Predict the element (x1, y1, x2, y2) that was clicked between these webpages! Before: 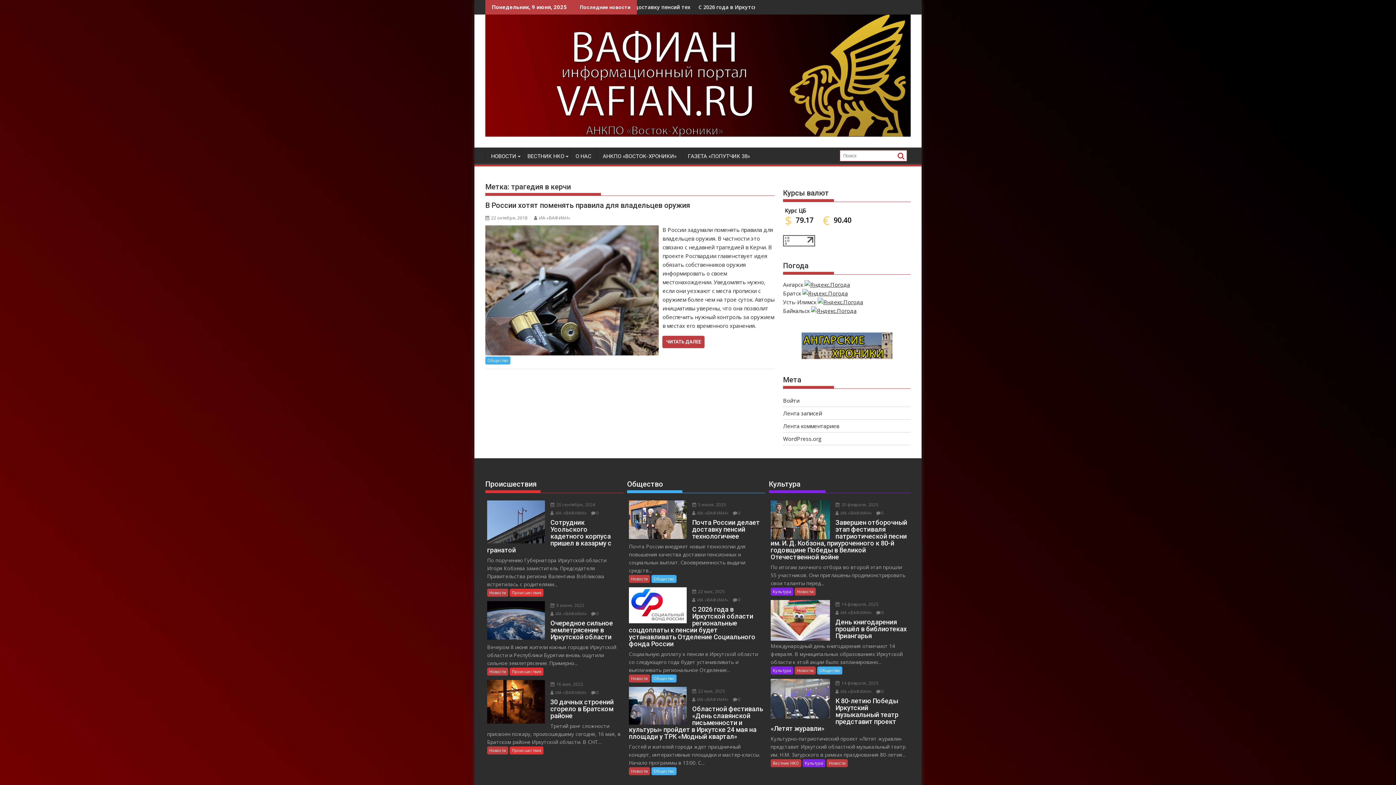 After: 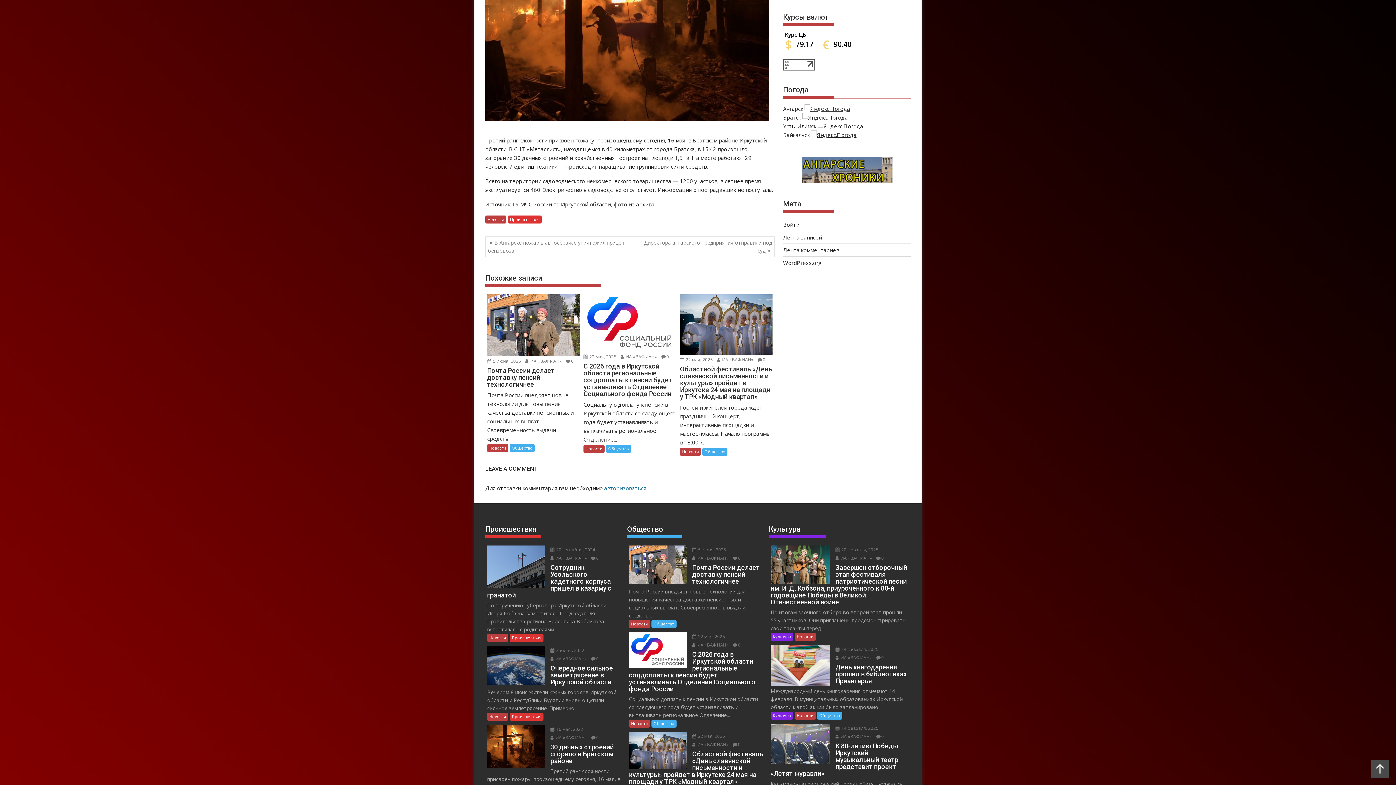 Action: label: 0 bbox: (591, 689, 598, 696)